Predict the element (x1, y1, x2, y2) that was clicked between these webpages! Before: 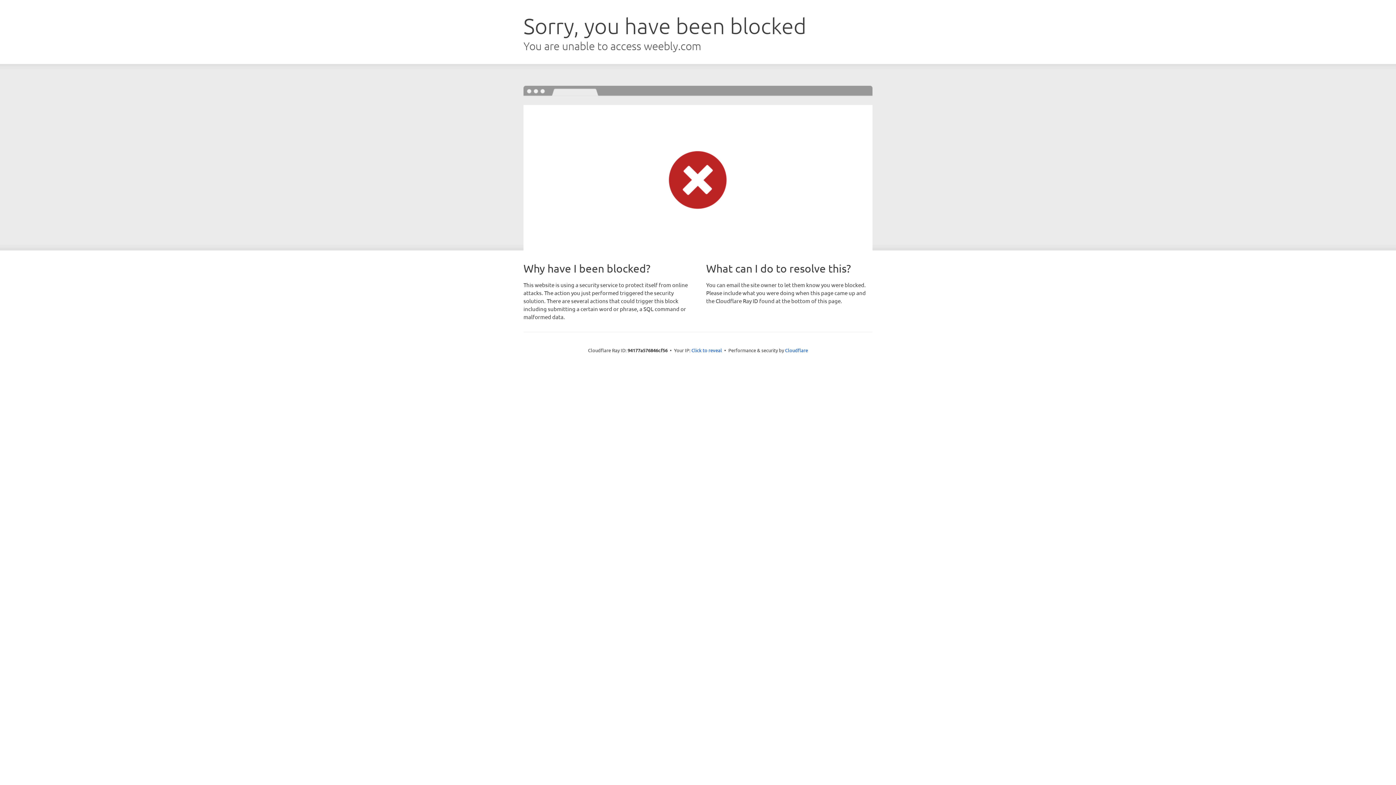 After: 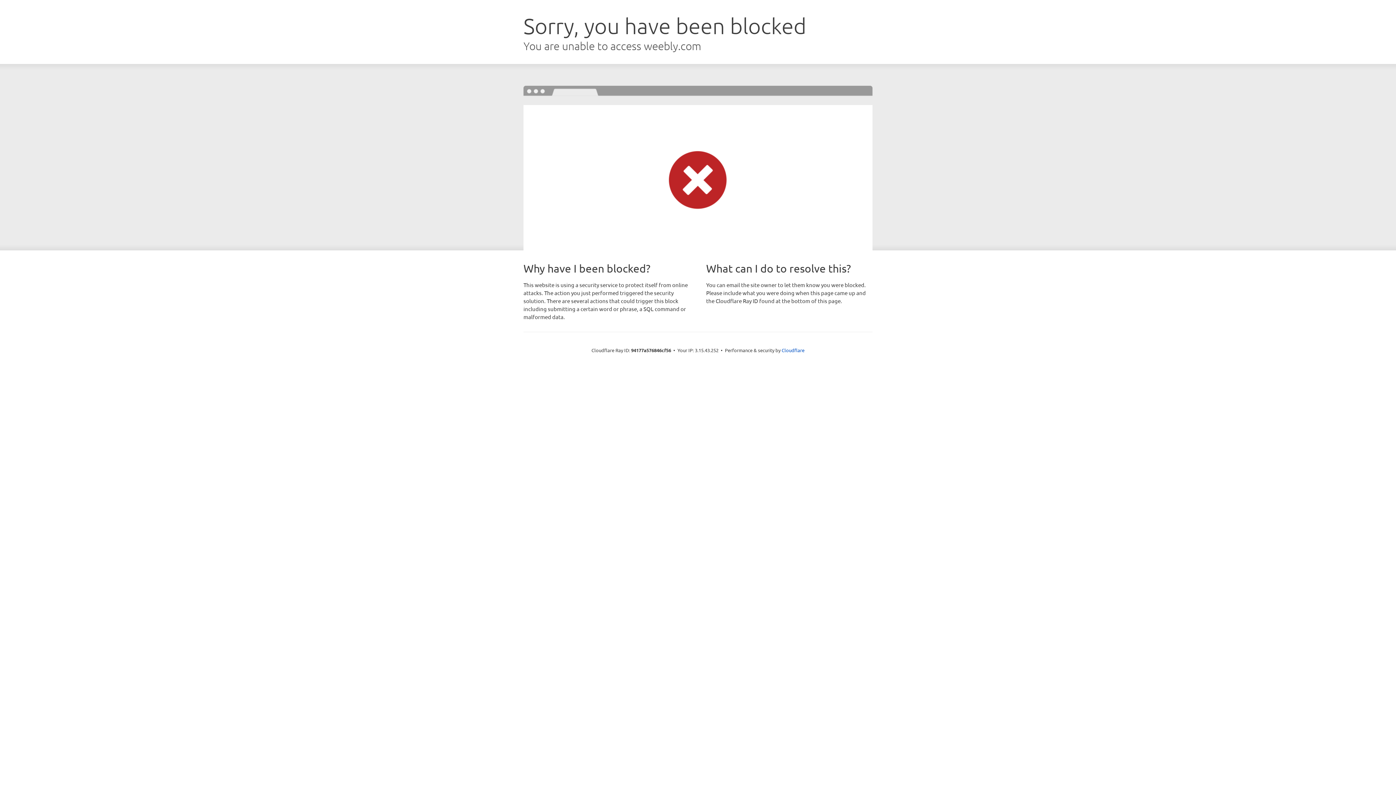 Action: label: Click to reveal bbox: (691, 346, 722, 353)